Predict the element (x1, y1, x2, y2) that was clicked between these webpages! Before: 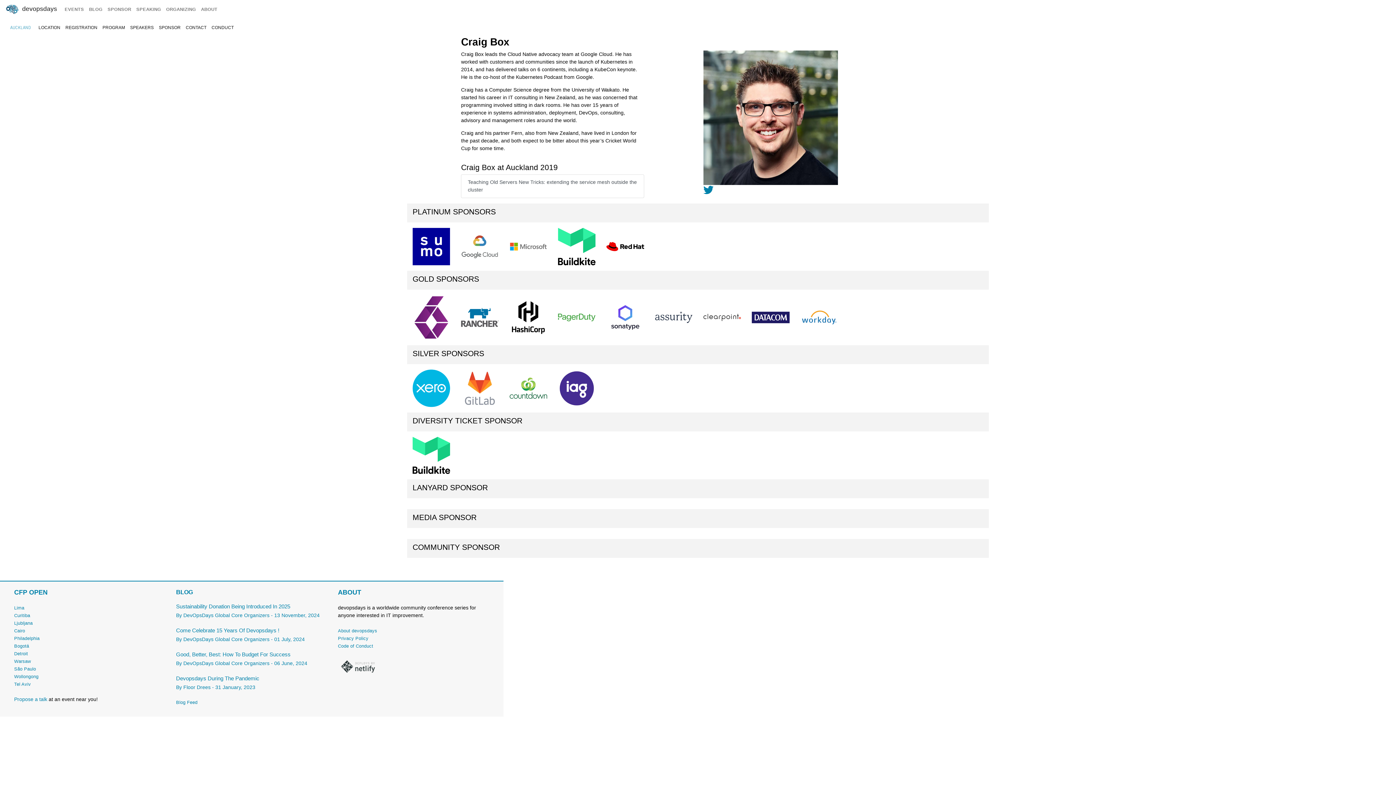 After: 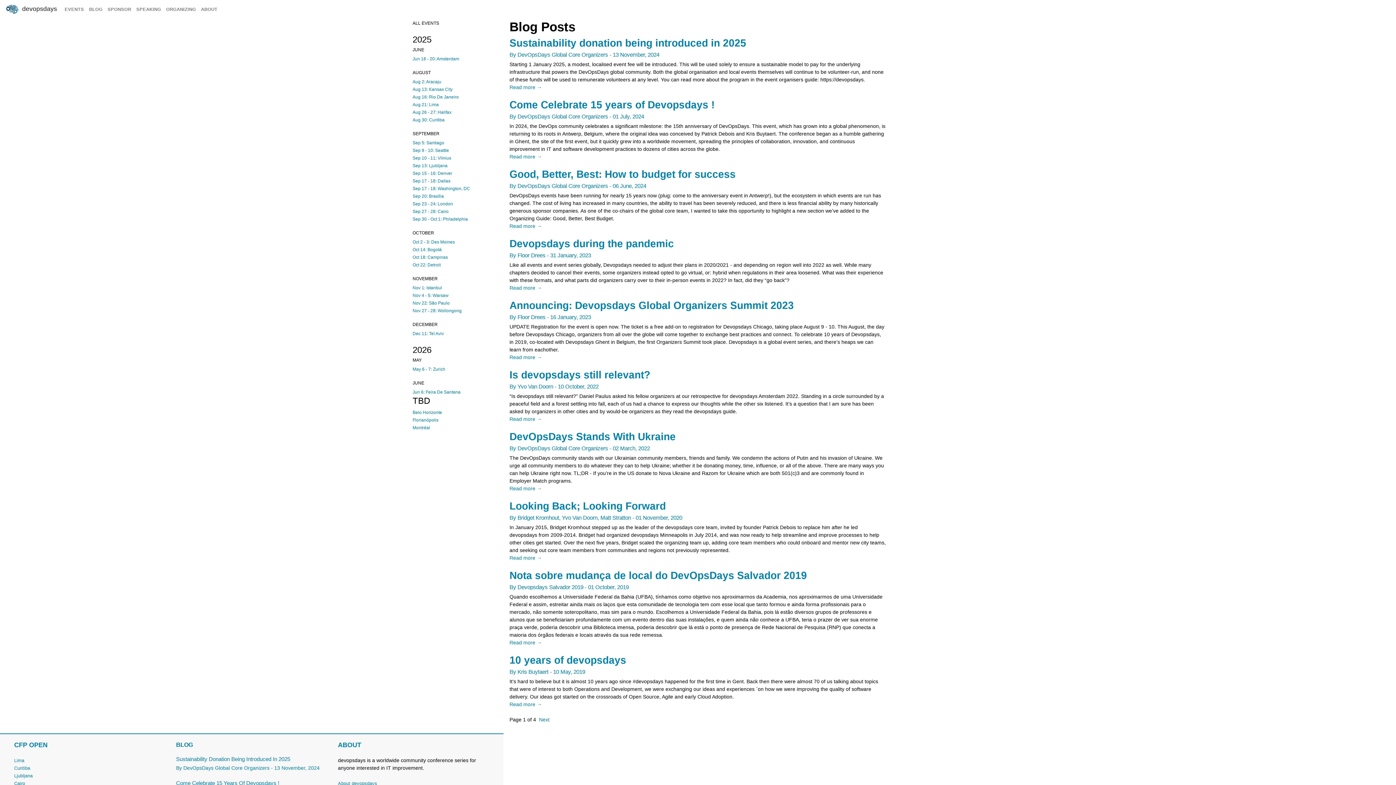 Action: label: BLOG bbox: (86, 3, 105, 15)